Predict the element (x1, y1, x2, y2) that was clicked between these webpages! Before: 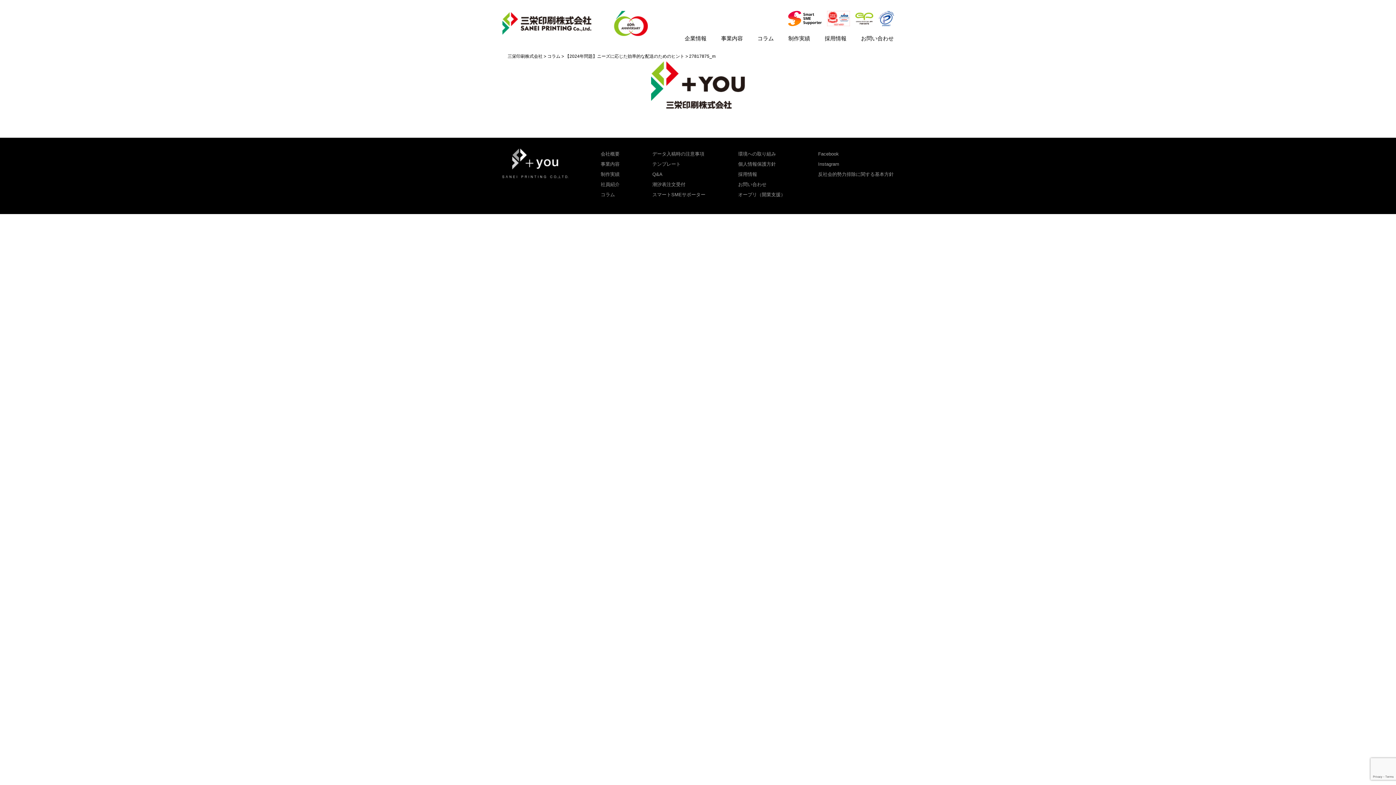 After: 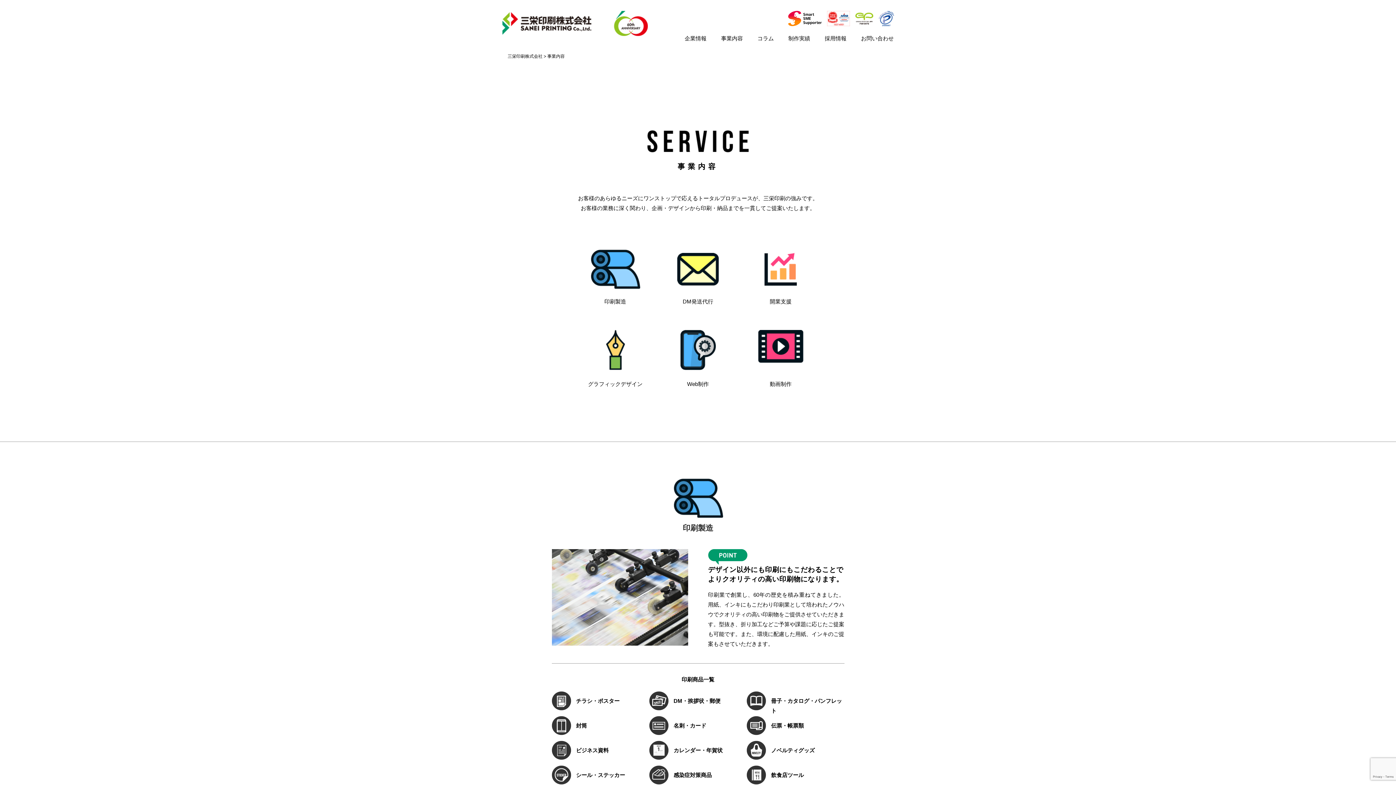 Action: label: 事業内容 bbox: (600, 161, 619, 166)